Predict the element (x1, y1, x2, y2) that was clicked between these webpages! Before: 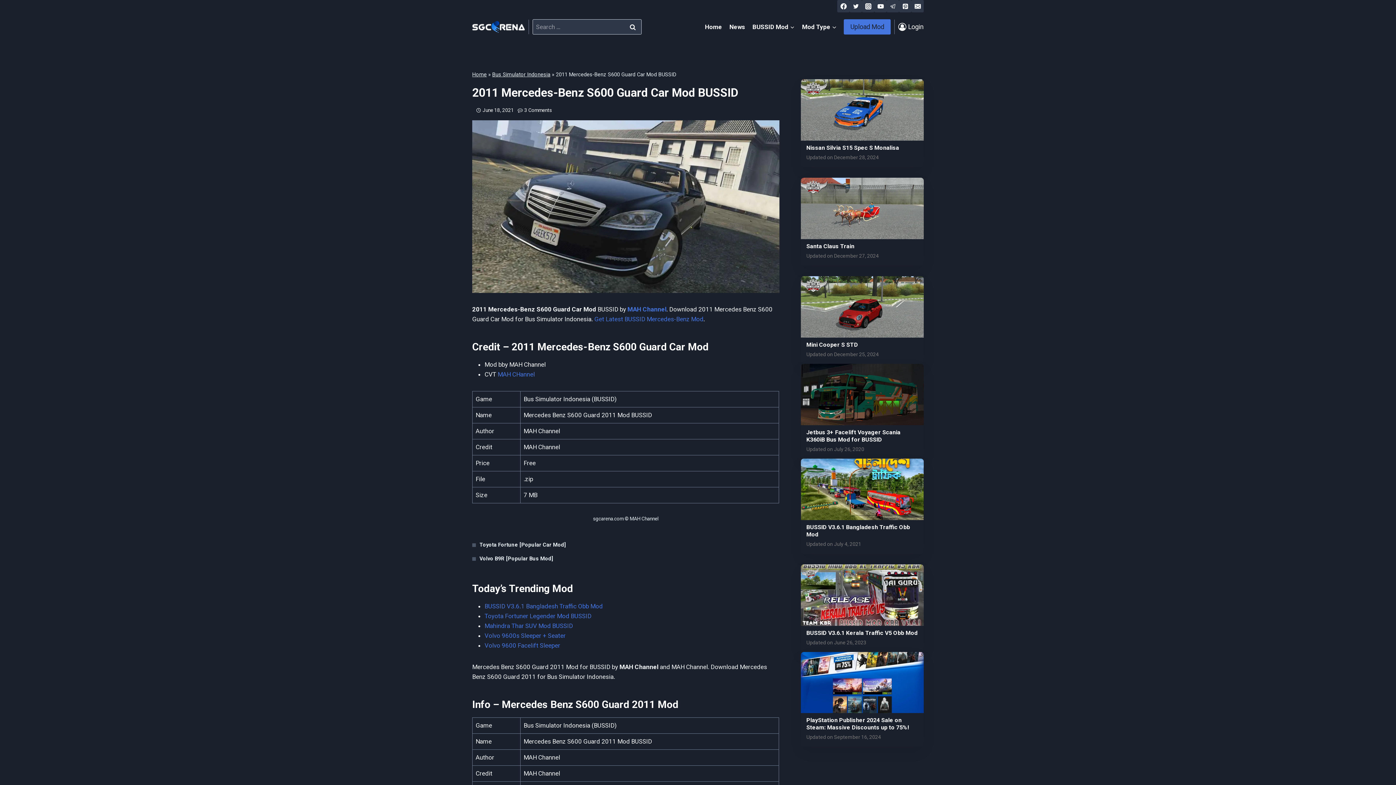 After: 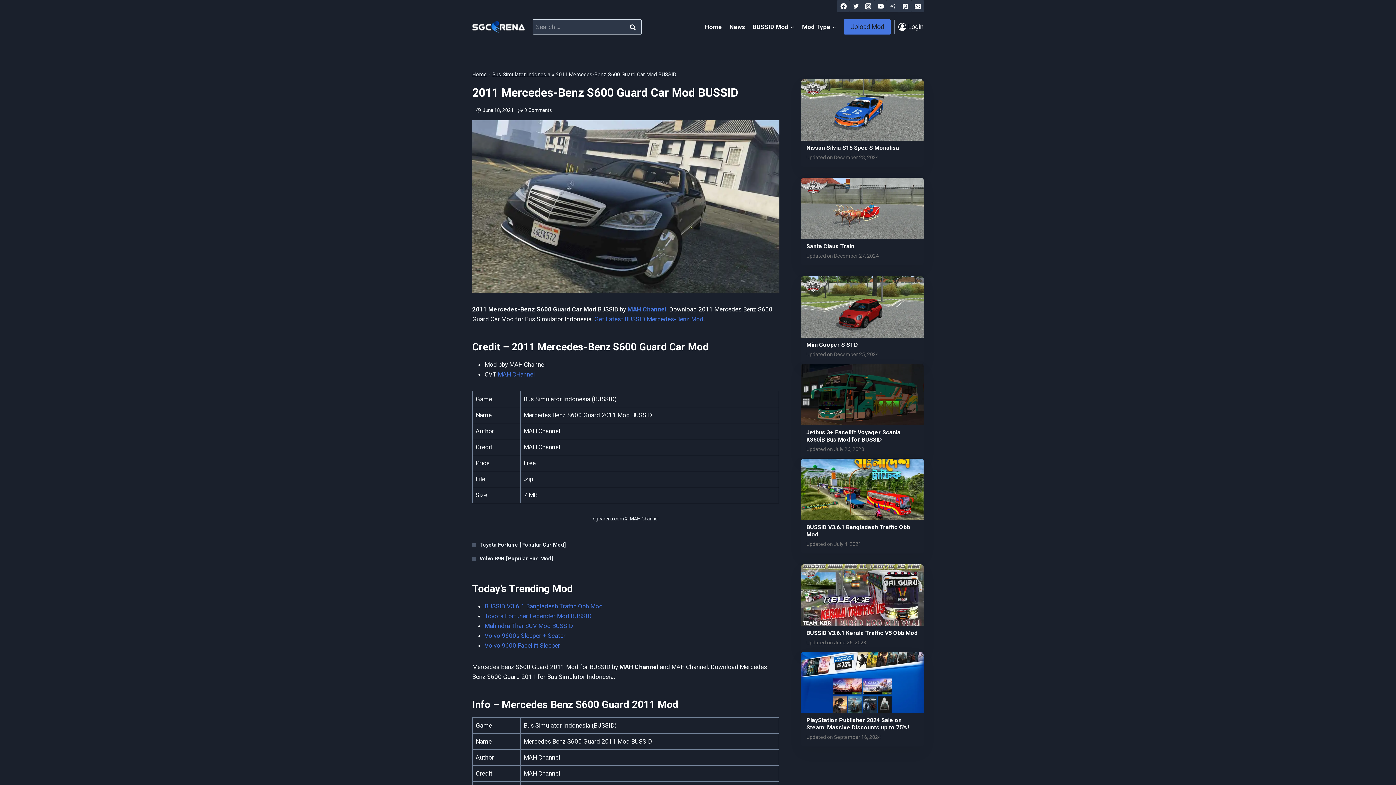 Action: bbox: (899, 0, 911, 12) label: Pinterest